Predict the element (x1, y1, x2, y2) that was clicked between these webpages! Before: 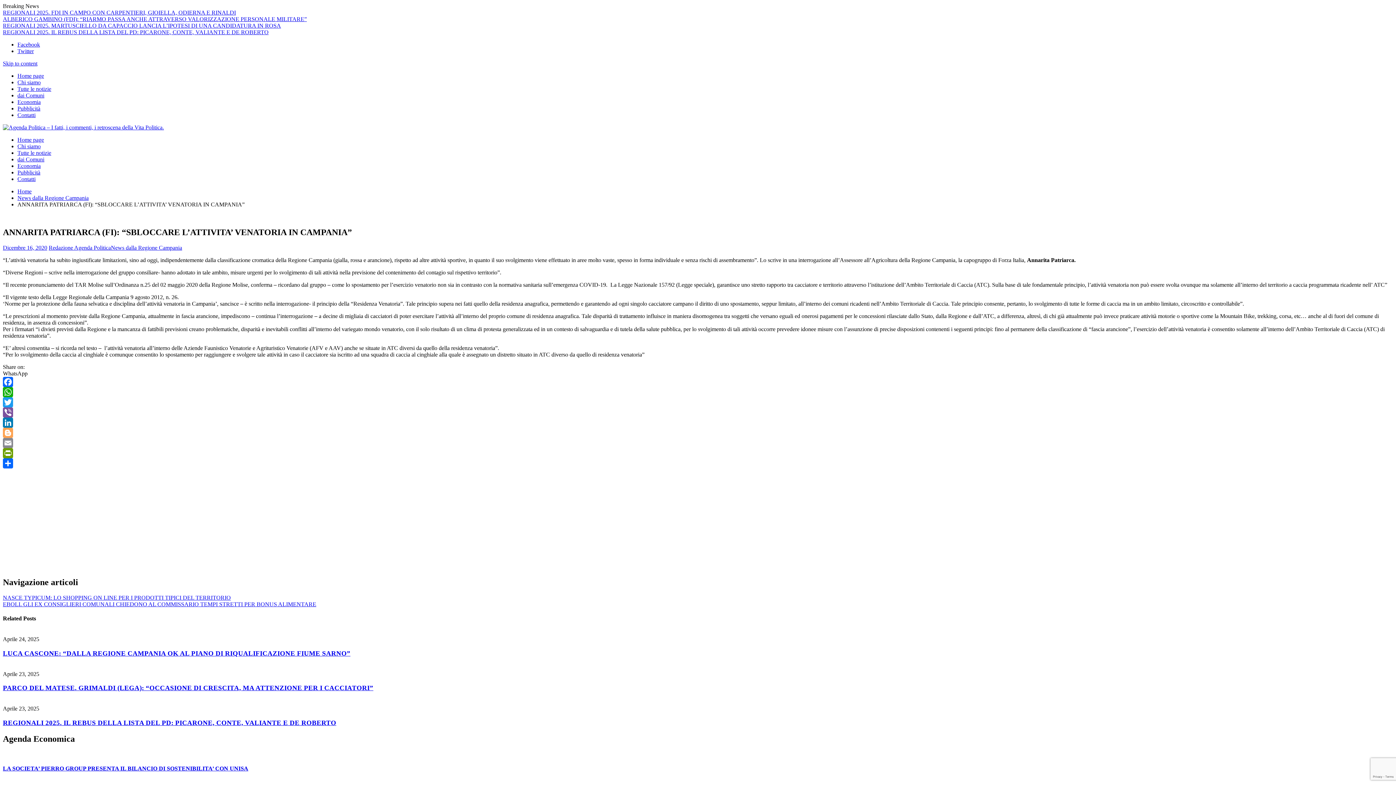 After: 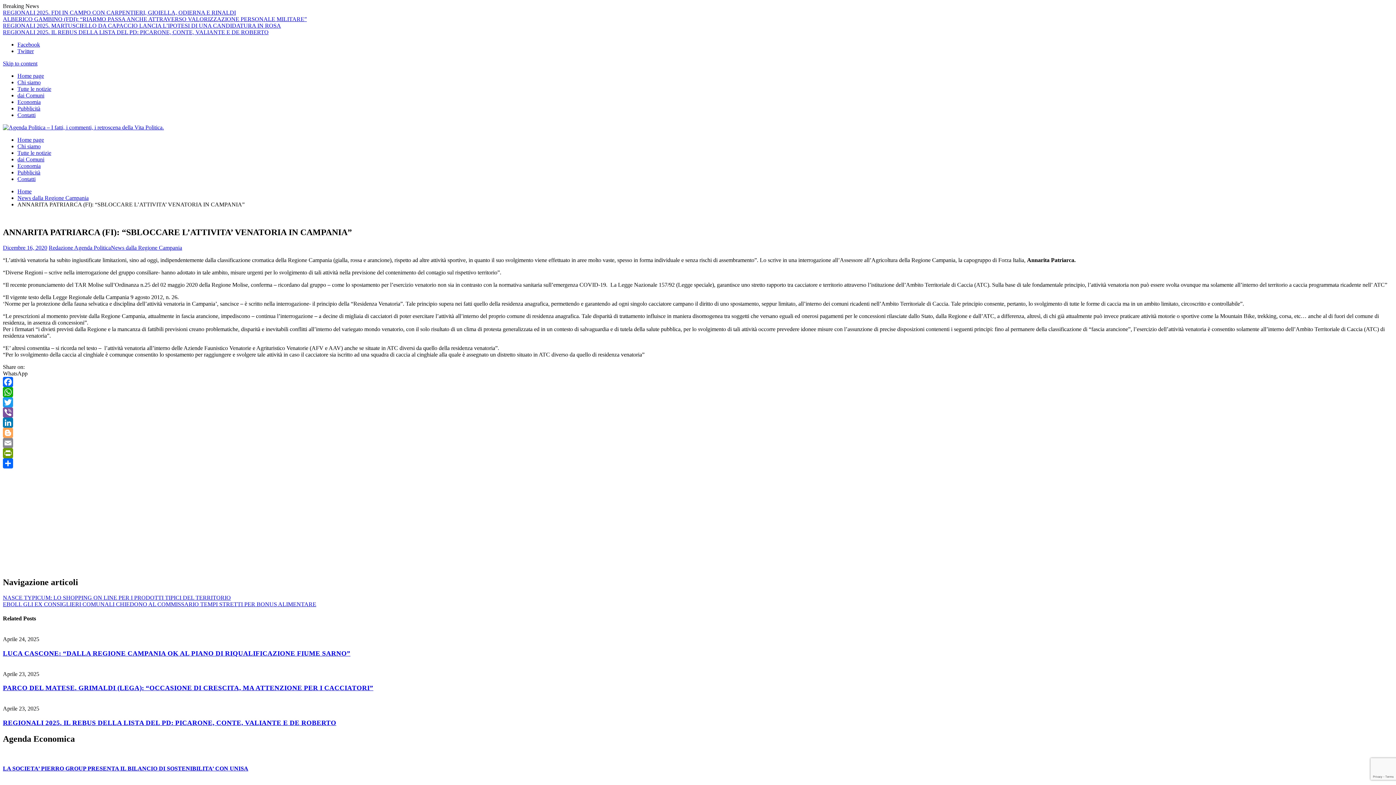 Action: label: Facebook bbox: (2, 377, 1393, 387)